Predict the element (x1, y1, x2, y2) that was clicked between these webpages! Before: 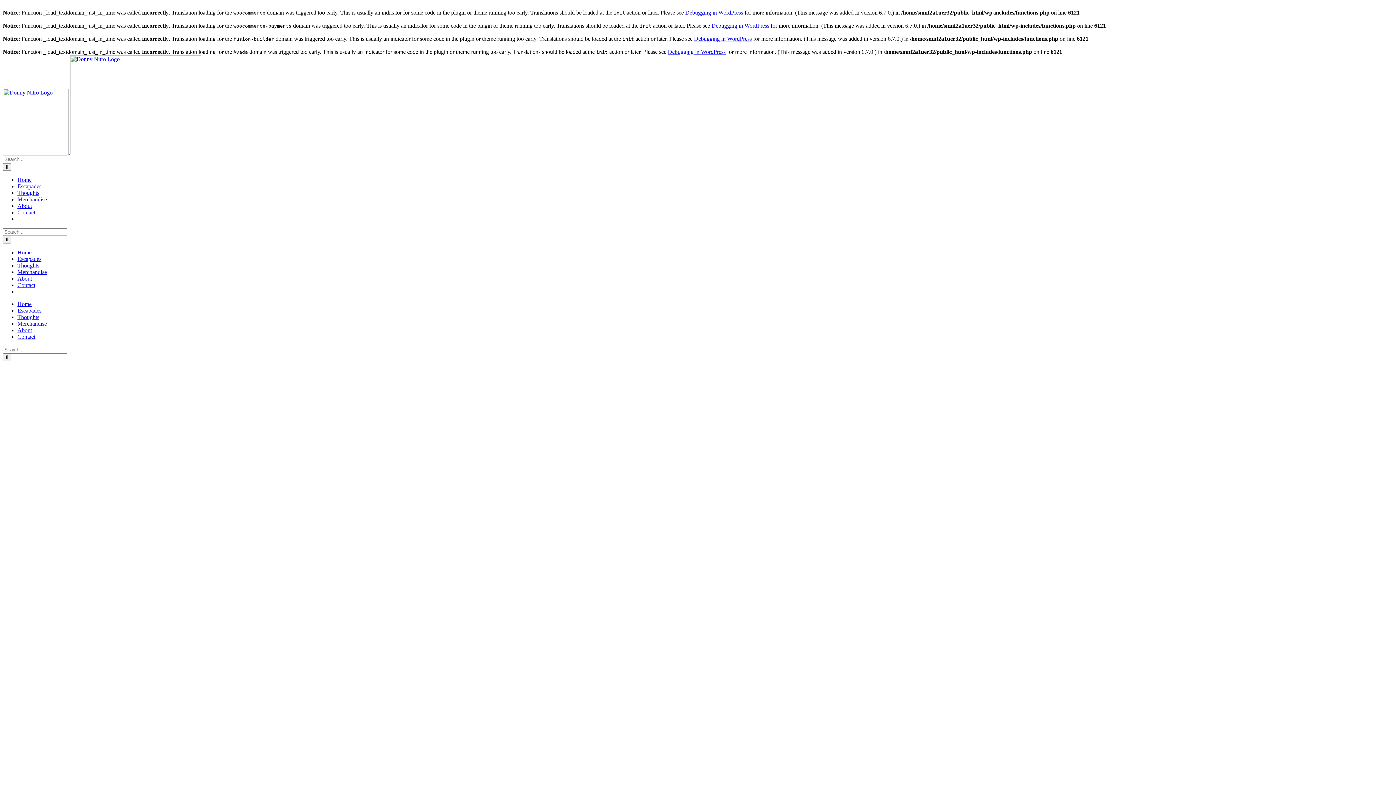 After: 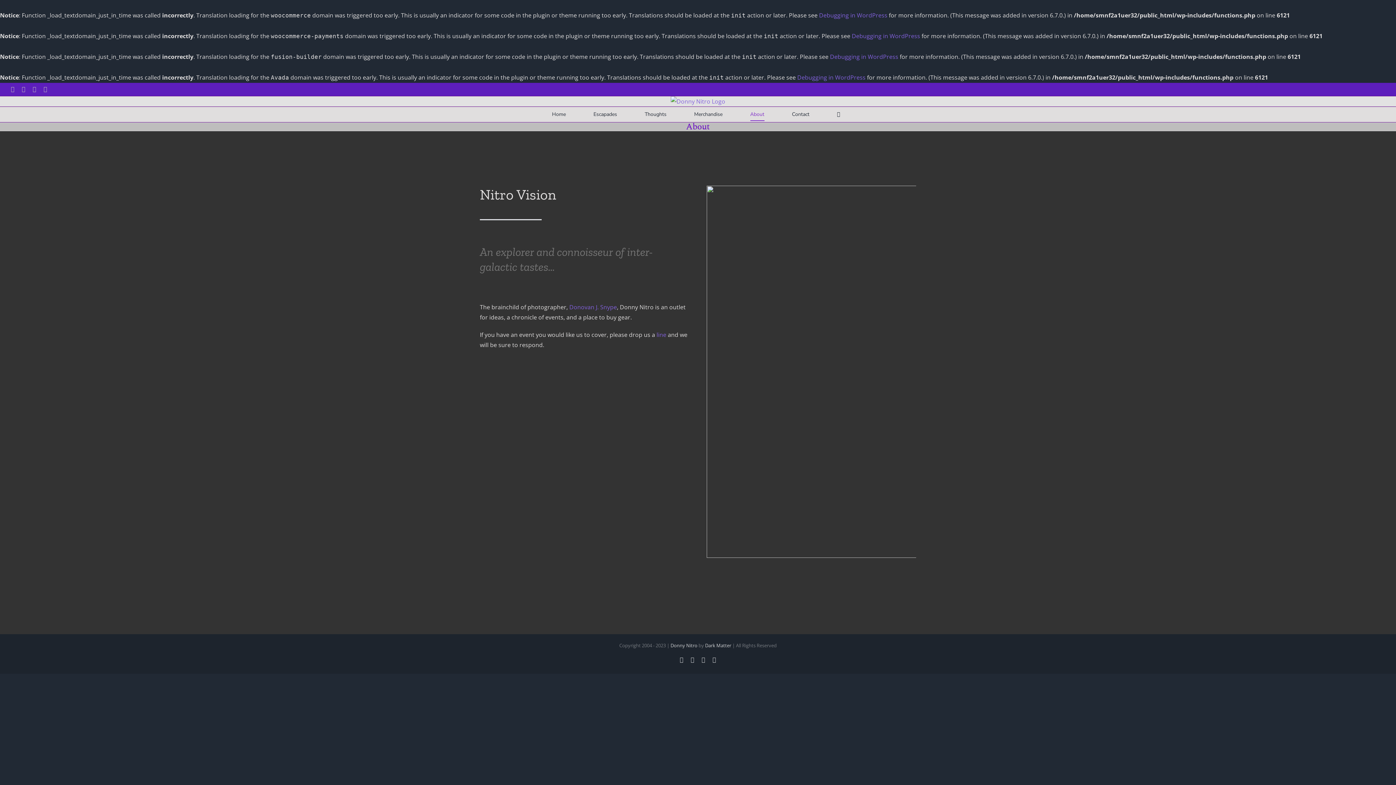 Action: label: About bbox: (17, 275, 32, 281)